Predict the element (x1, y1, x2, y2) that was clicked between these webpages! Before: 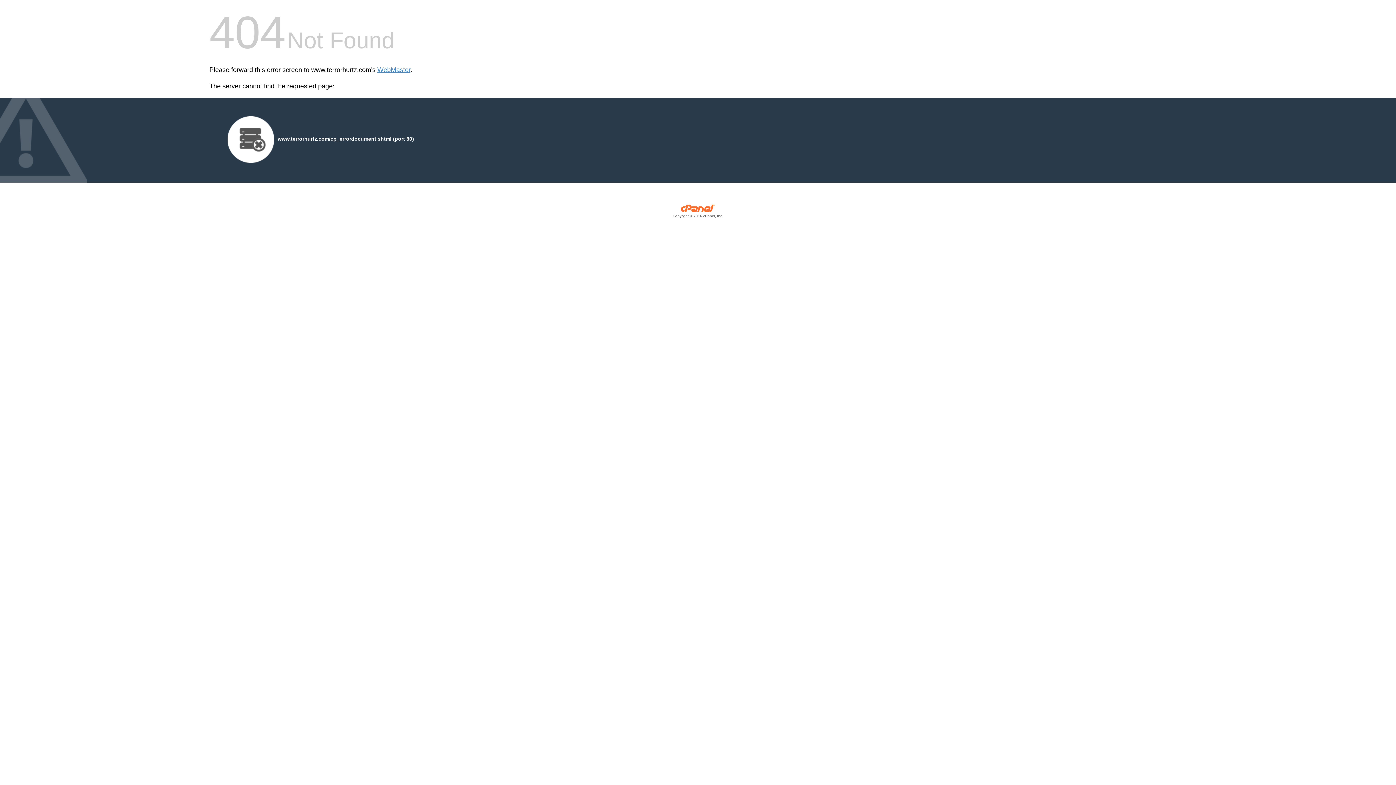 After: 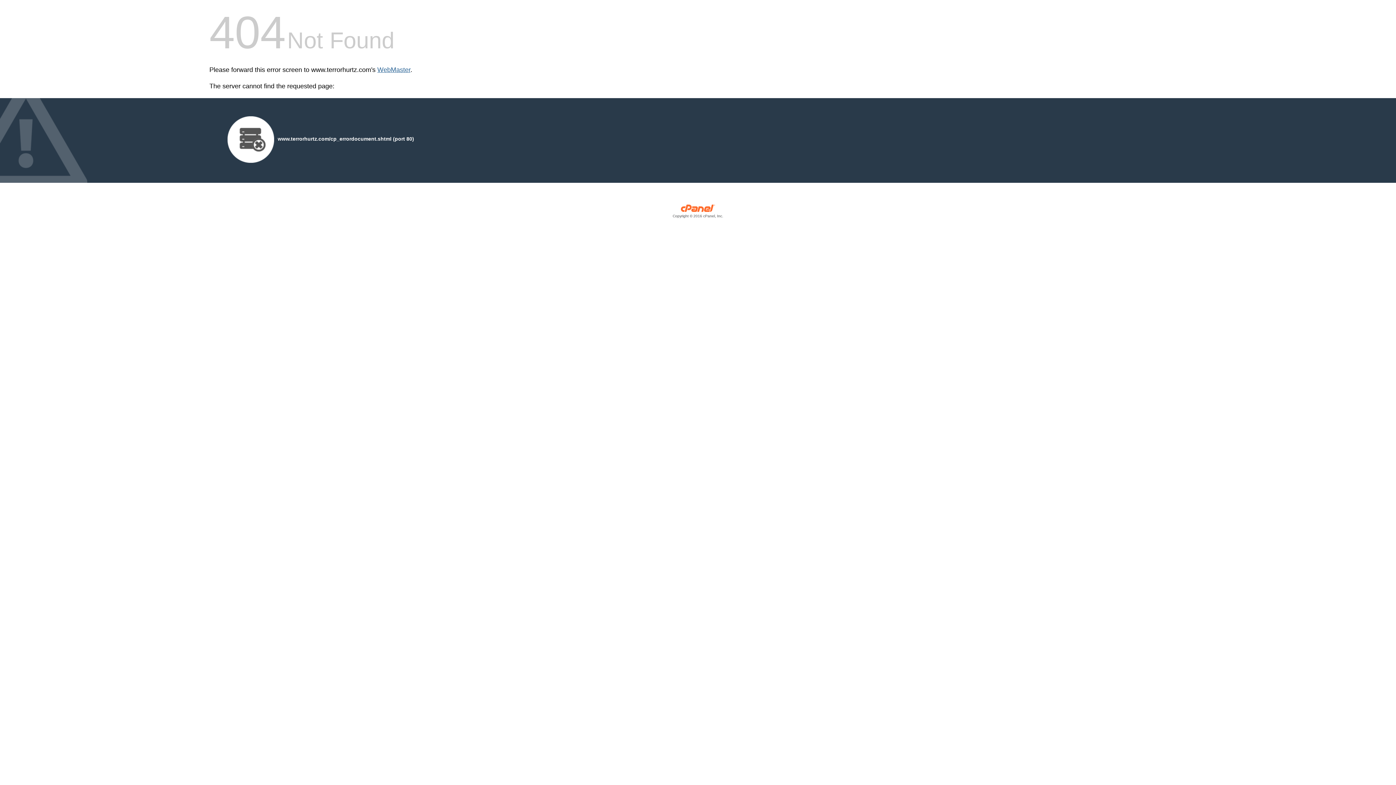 Action: bbox: (377, 66, 410, 73) label: WebMaster